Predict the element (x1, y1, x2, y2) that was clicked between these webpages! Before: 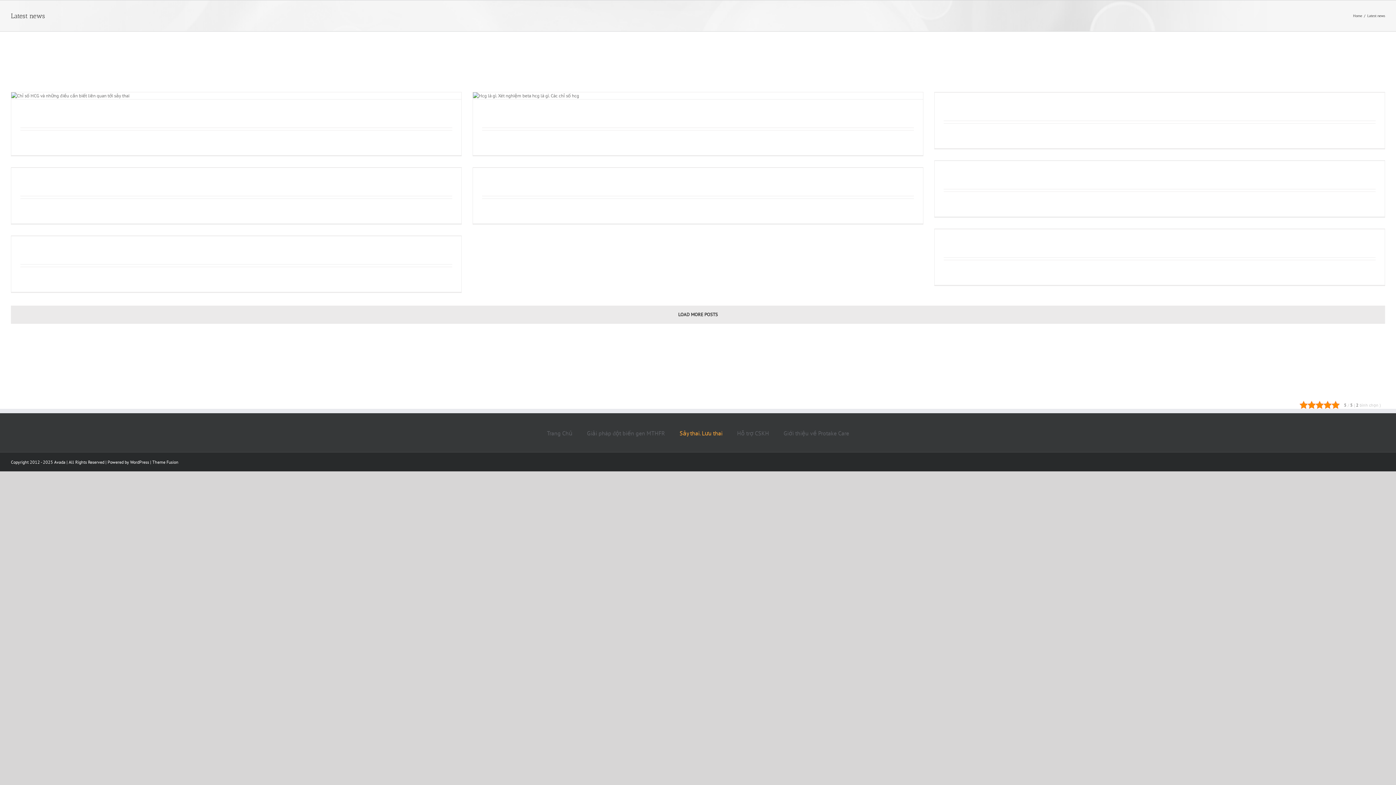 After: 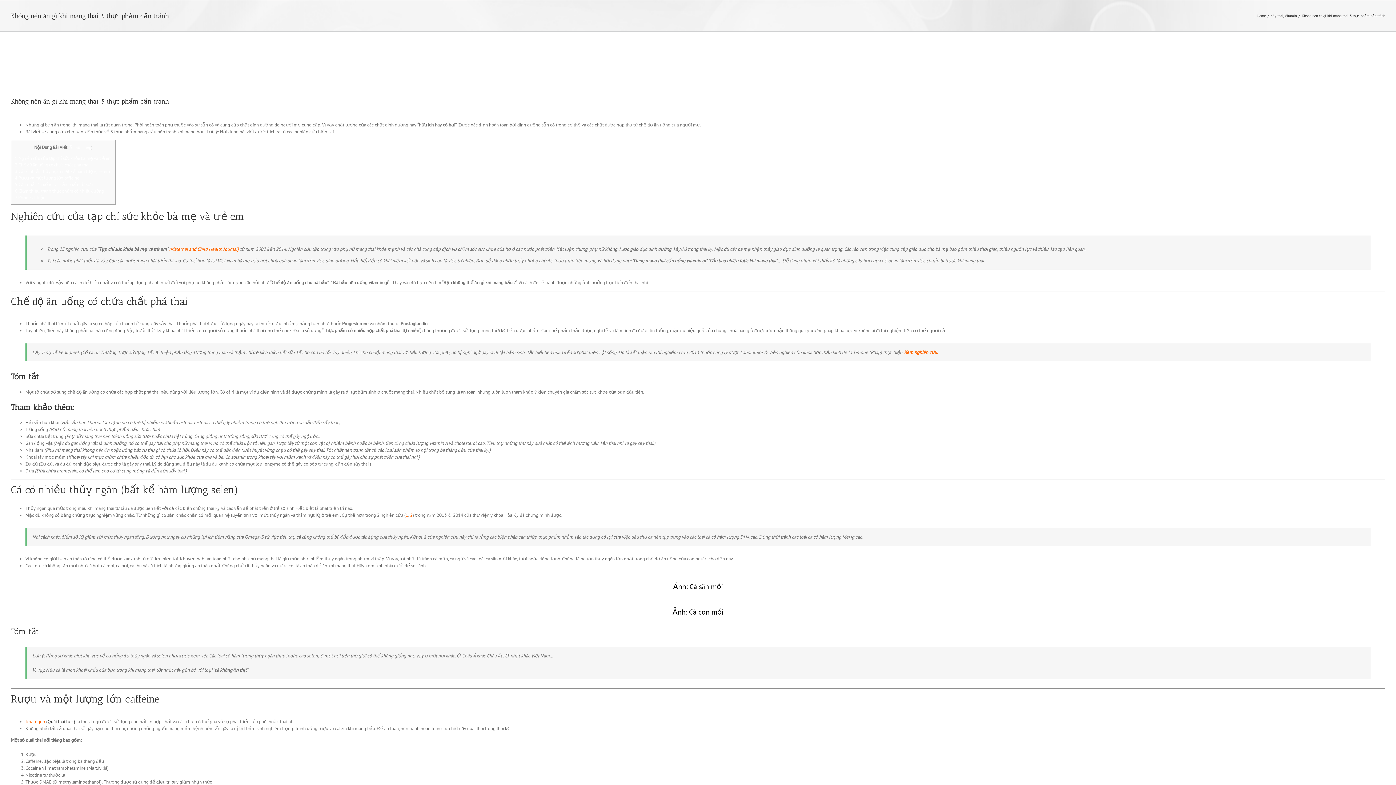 Action: label: Không nên ăn gì khi mang thai. 5 thực phẩm cần tránh bbox: (482, 179, 640, 187)